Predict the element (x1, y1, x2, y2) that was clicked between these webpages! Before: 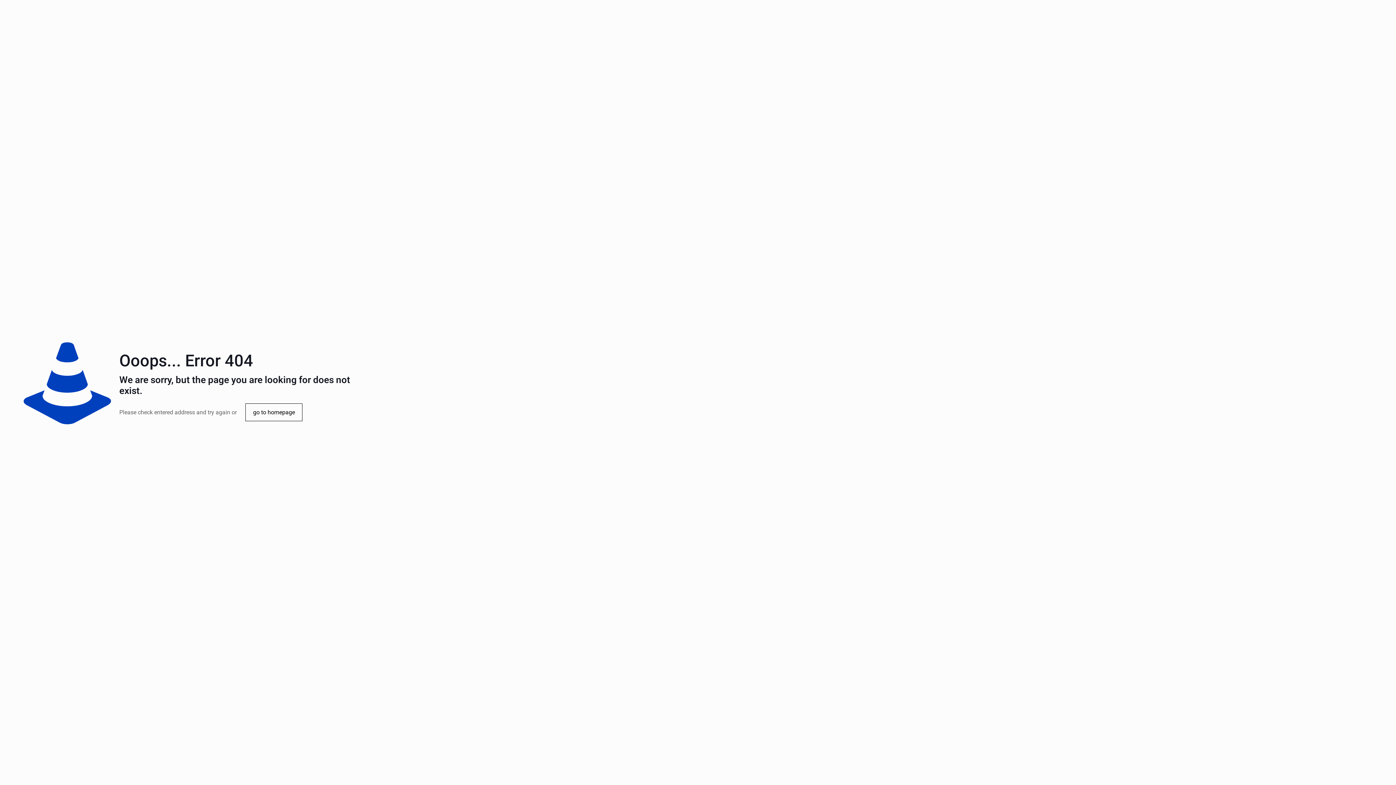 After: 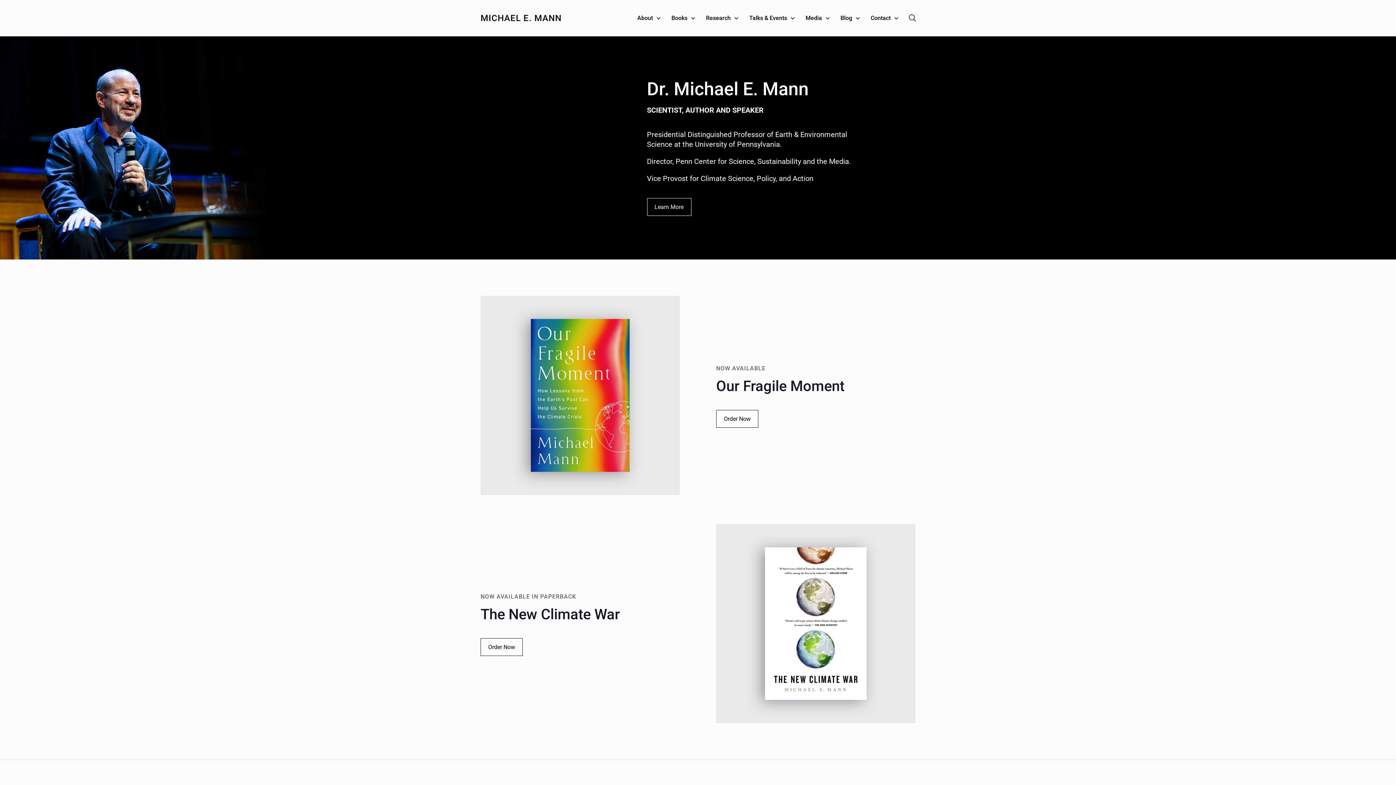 Action: bbox: (245, 403, 302, 421) label: go to homepage